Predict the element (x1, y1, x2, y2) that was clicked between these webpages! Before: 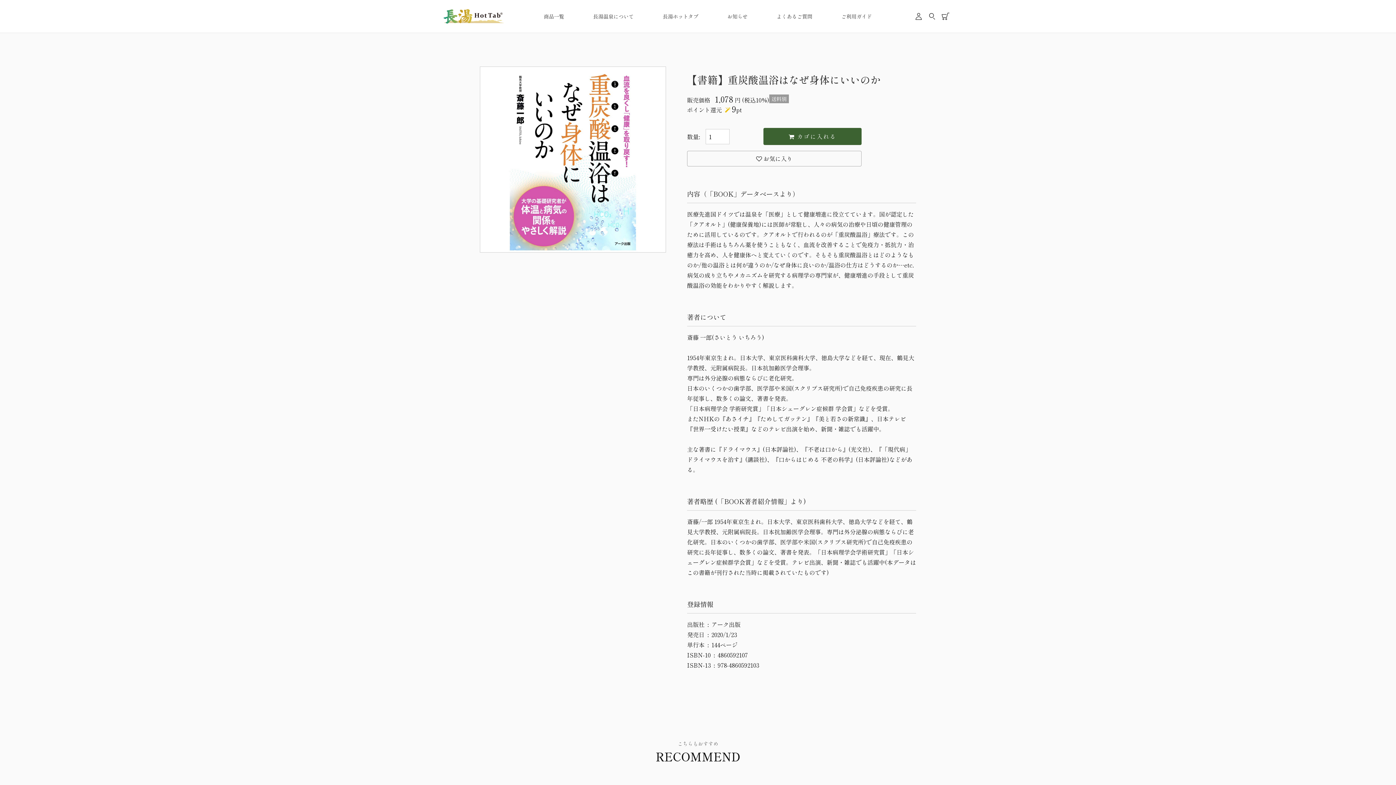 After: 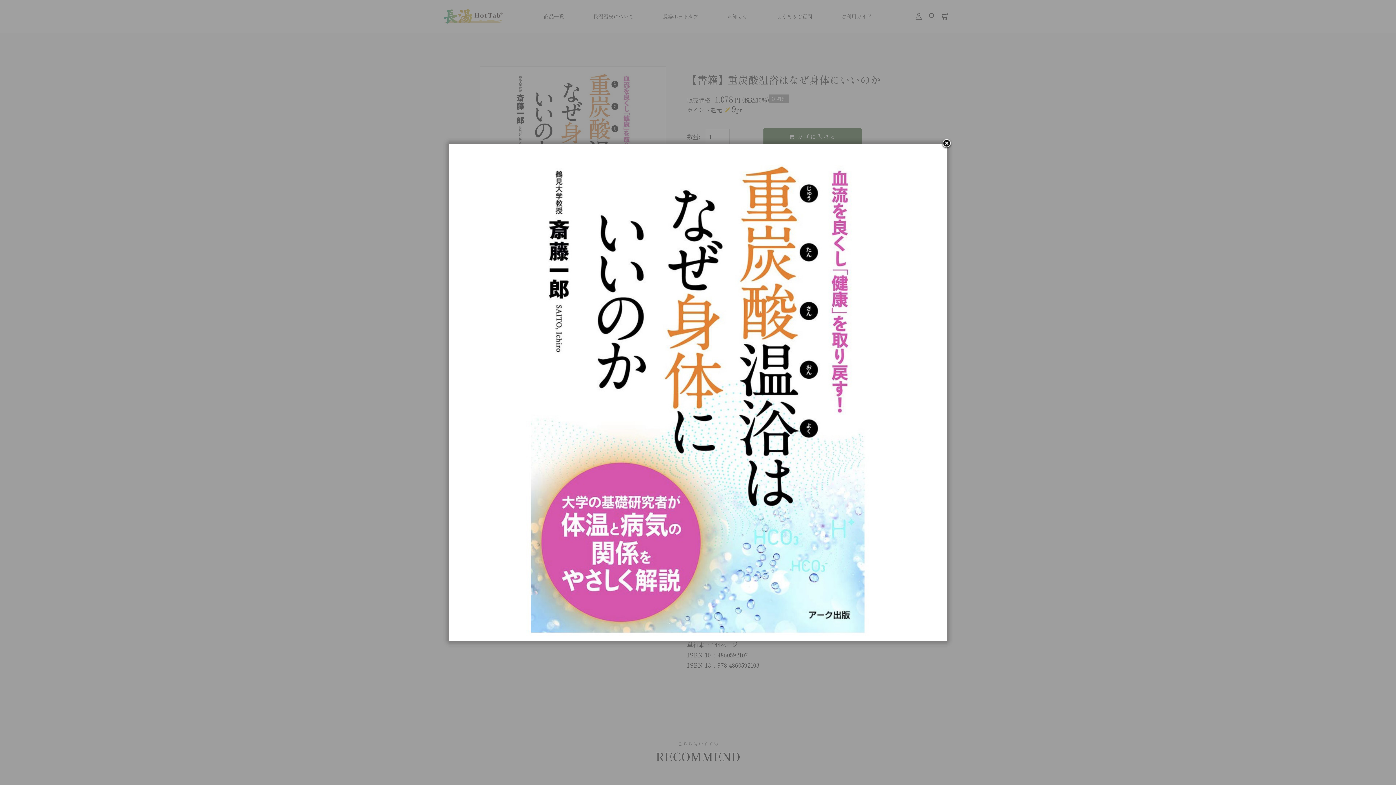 Action: bbox: (480, 245, 666, 254)